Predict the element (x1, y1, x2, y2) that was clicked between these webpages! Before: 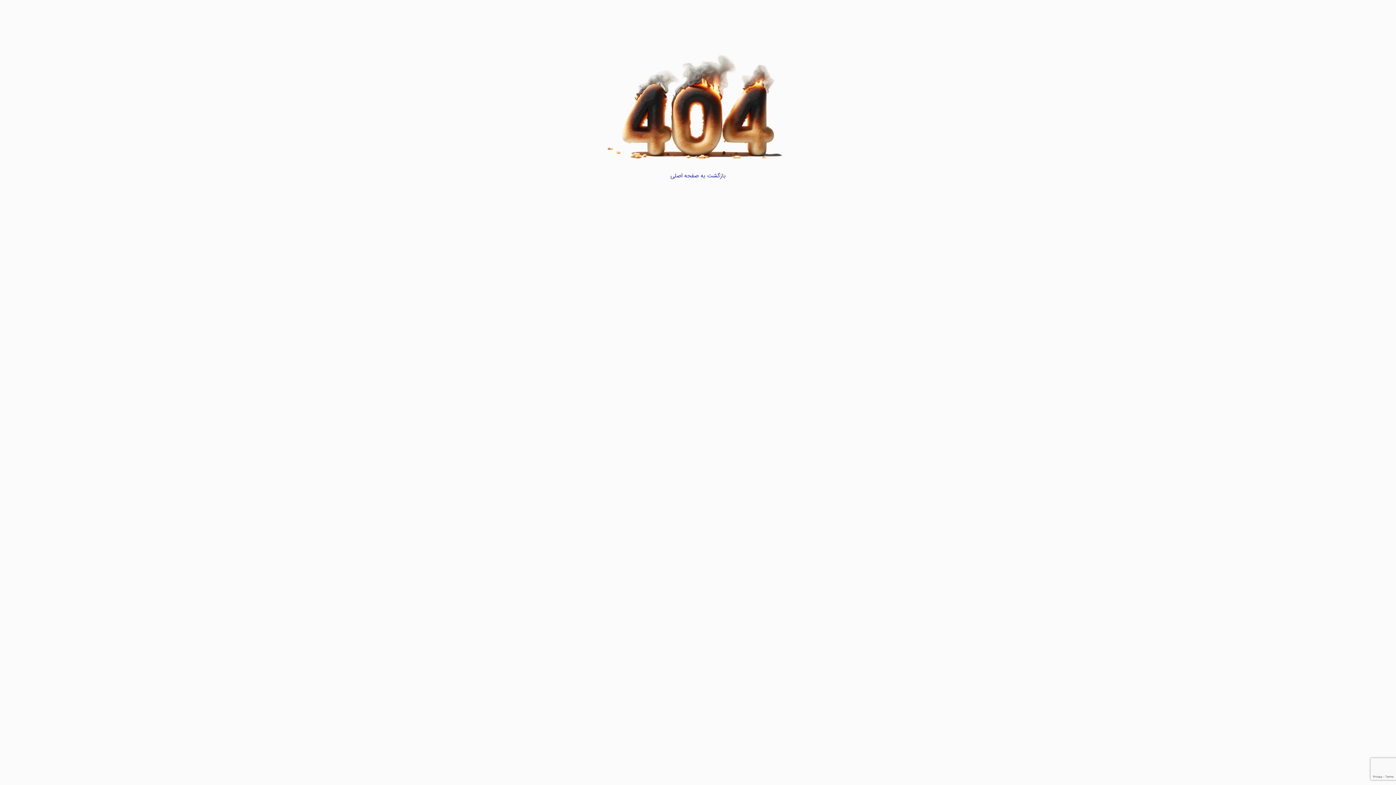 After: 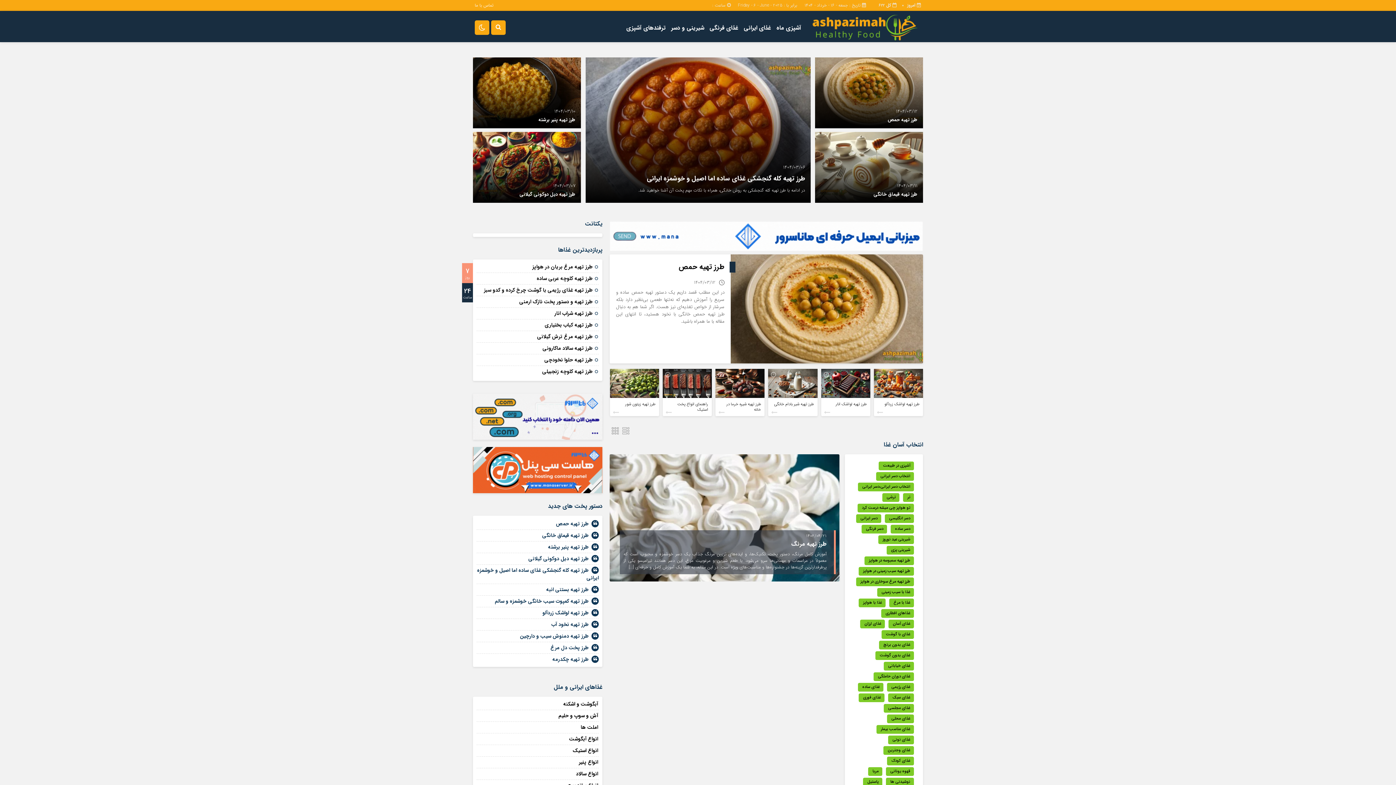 Action: label: بازگشت به صفحه اصلی bbox: (670, 171, 725, 180)